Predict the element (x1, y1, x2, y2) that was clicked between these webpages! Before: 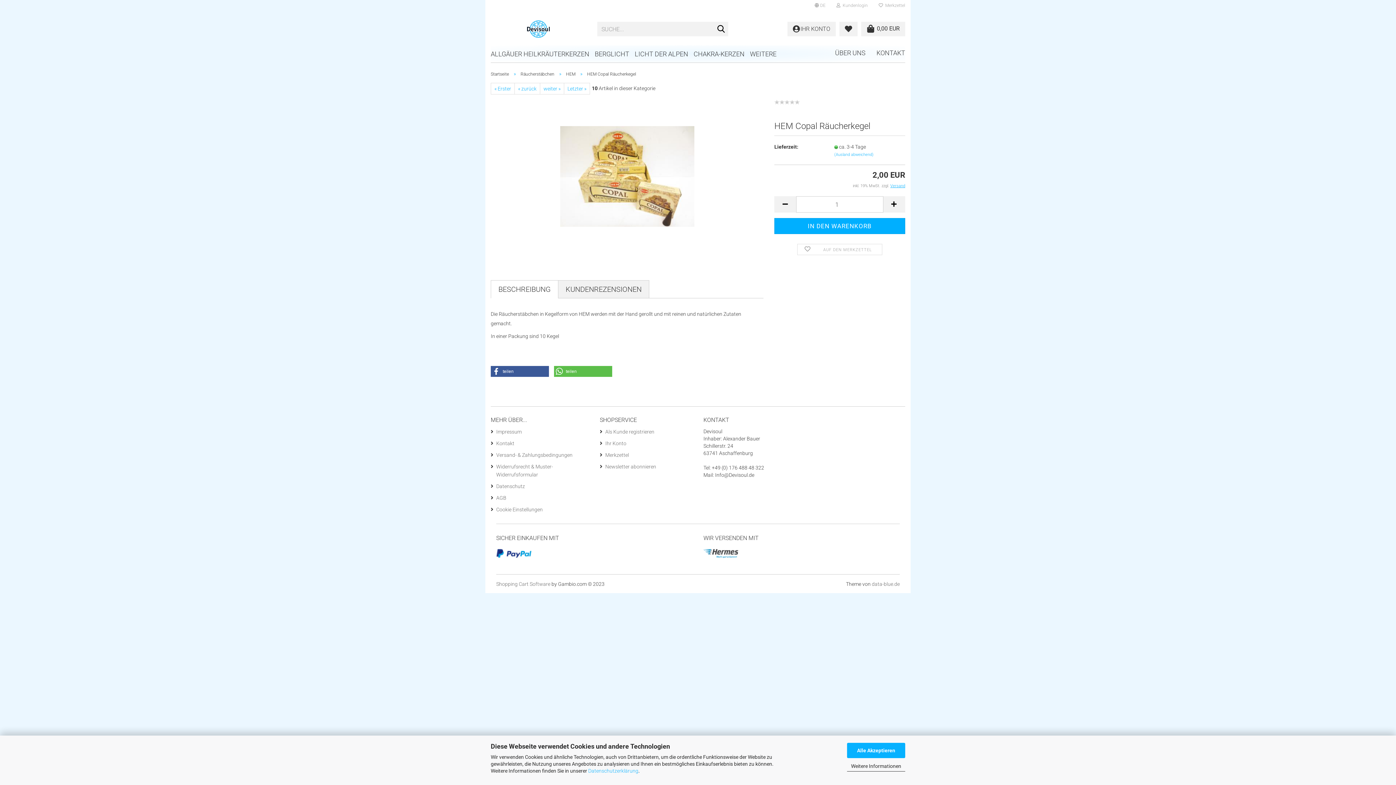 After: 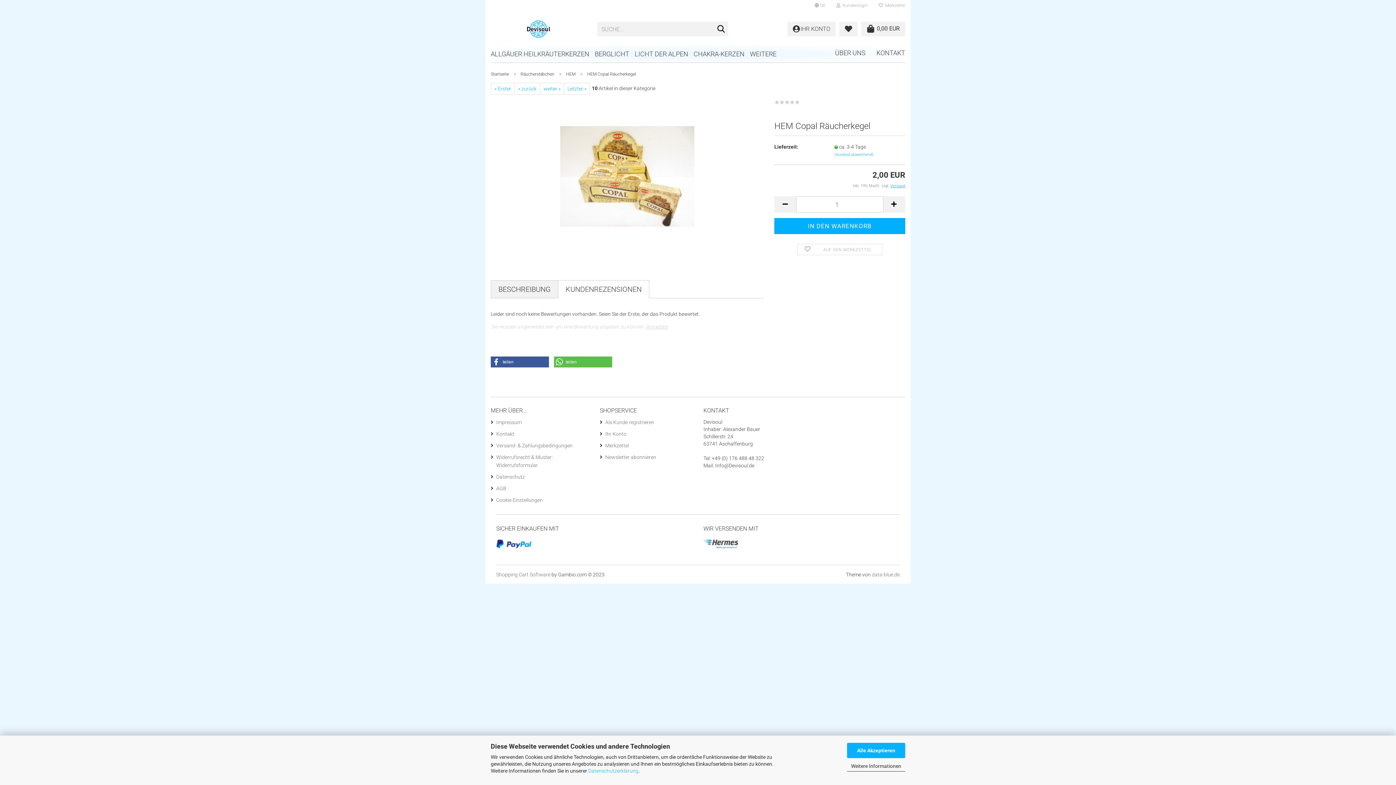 Action: label: KUNDENREZENSIONEN bbox: (558, 280, 649, 298)